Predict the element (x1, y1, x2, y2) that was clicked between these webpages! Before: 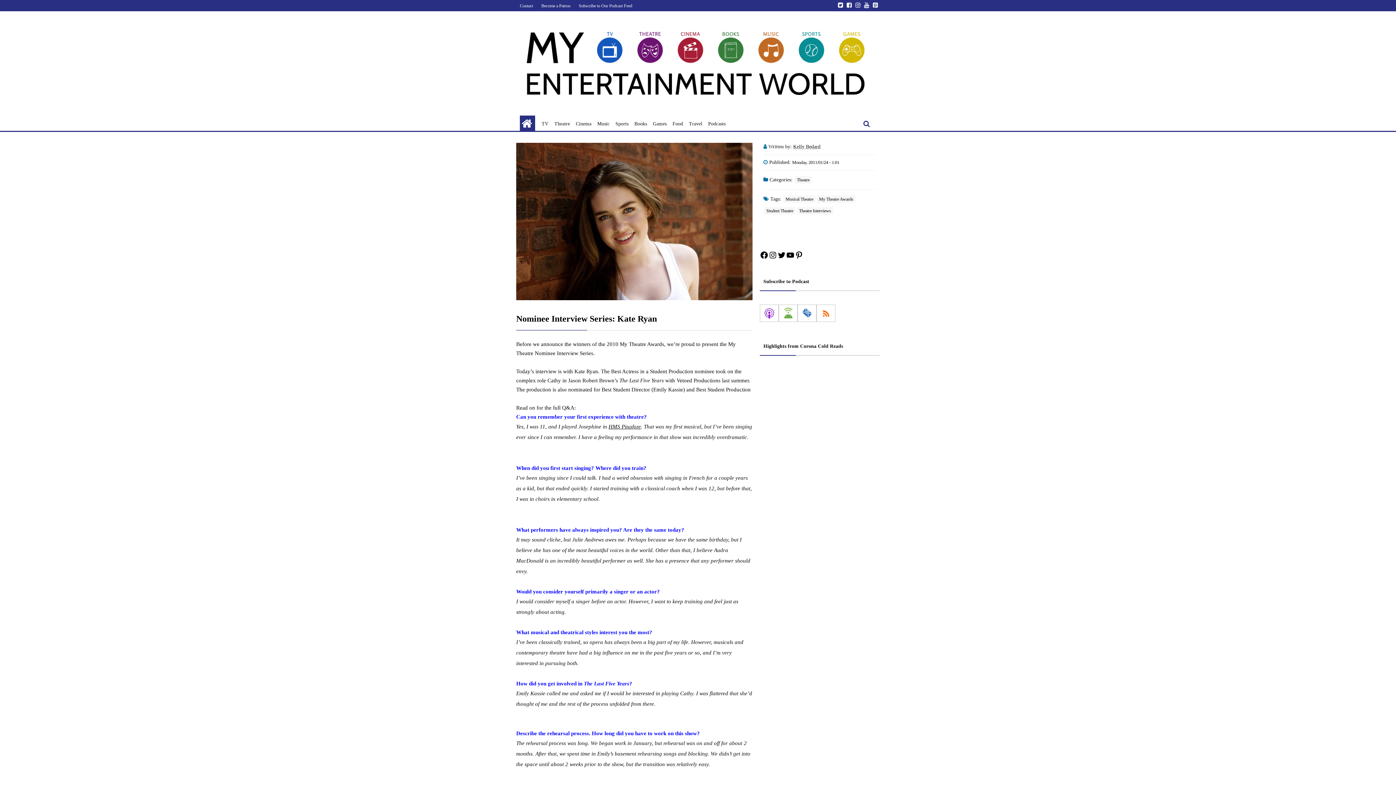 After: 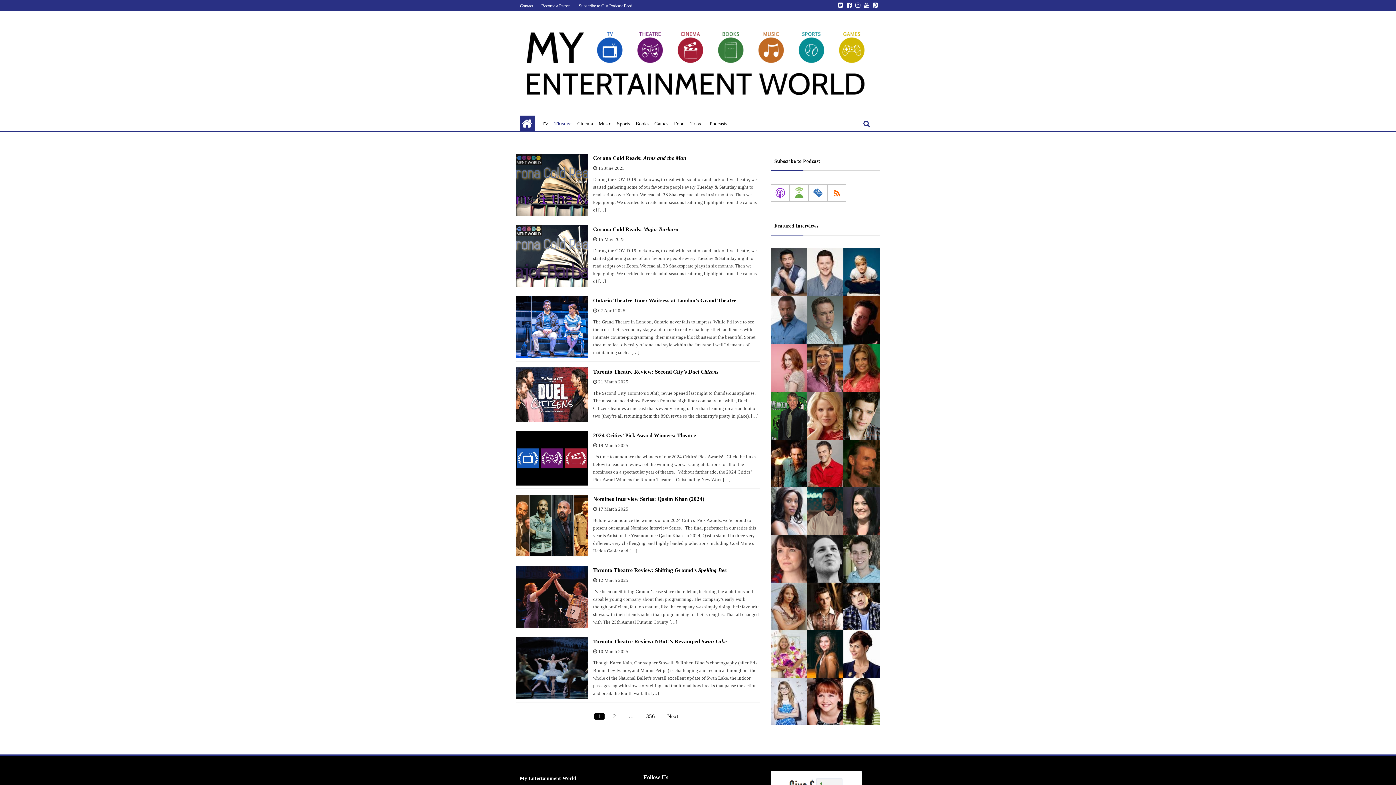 Action: bbox: (554, 119, 570, 127) label: Theatre